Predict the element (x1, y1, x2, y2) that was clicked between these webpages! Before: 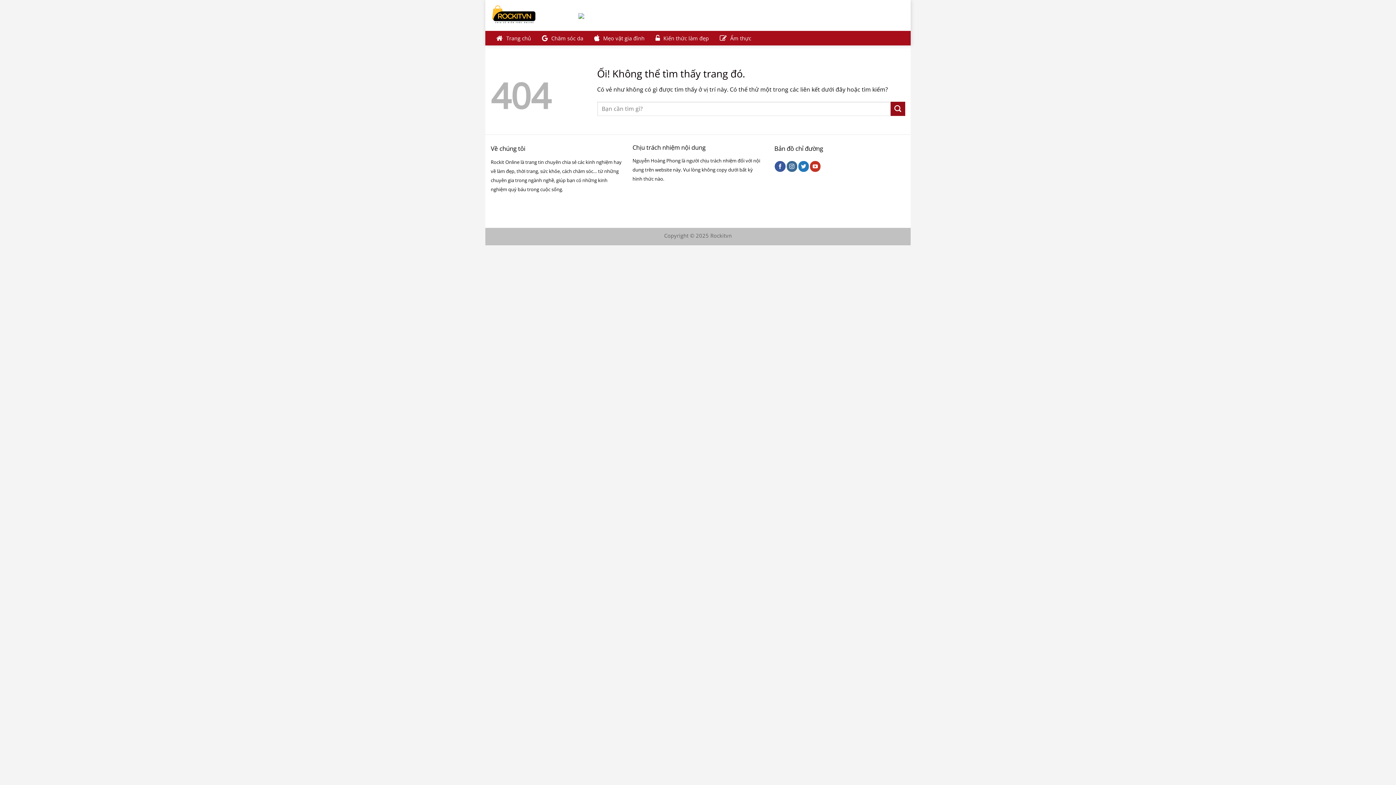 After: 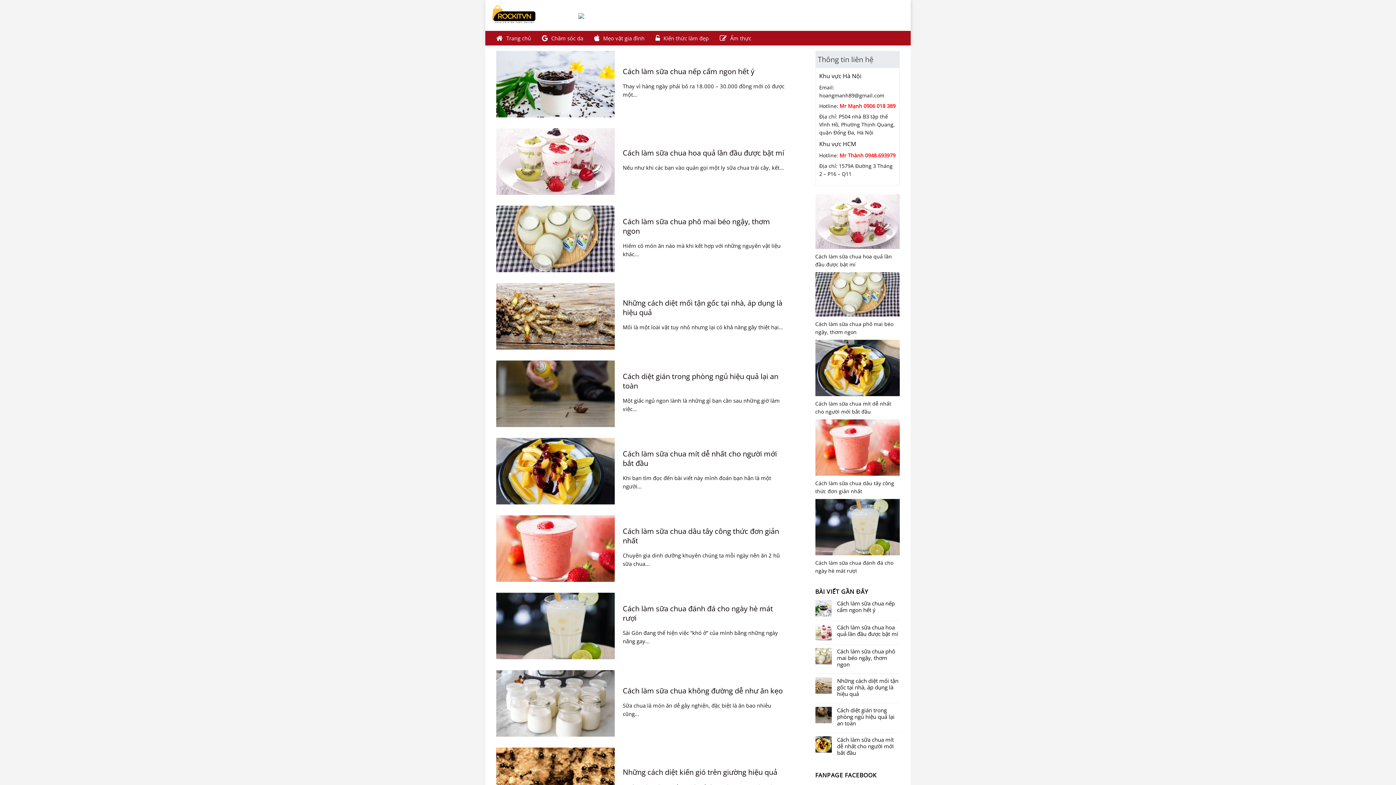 Action: label: Nộp bbox: (890, 101, 905, 115)